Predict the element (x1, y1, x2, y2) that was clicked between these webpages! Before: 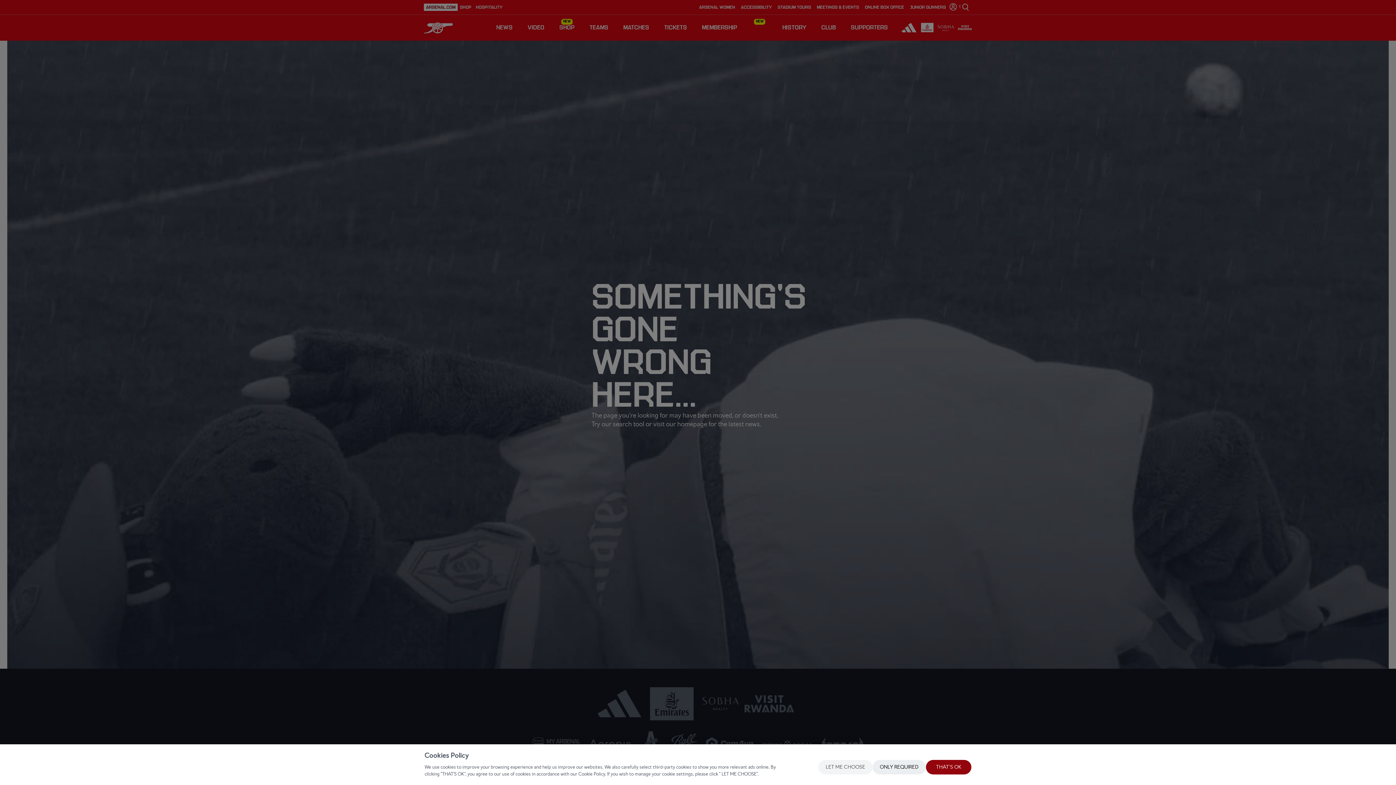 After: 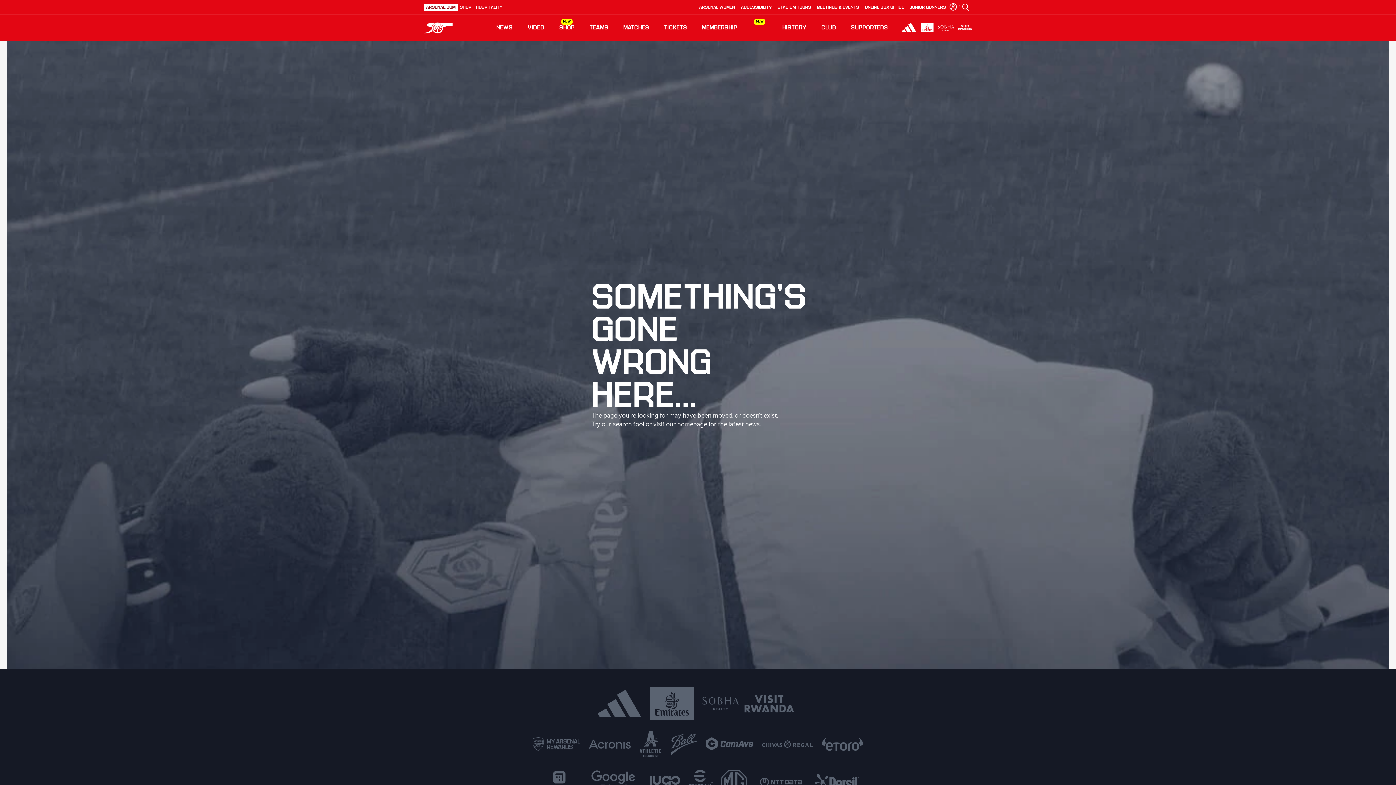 Action: bbox: (926, 760, 971, 774) label: THAT'S OK